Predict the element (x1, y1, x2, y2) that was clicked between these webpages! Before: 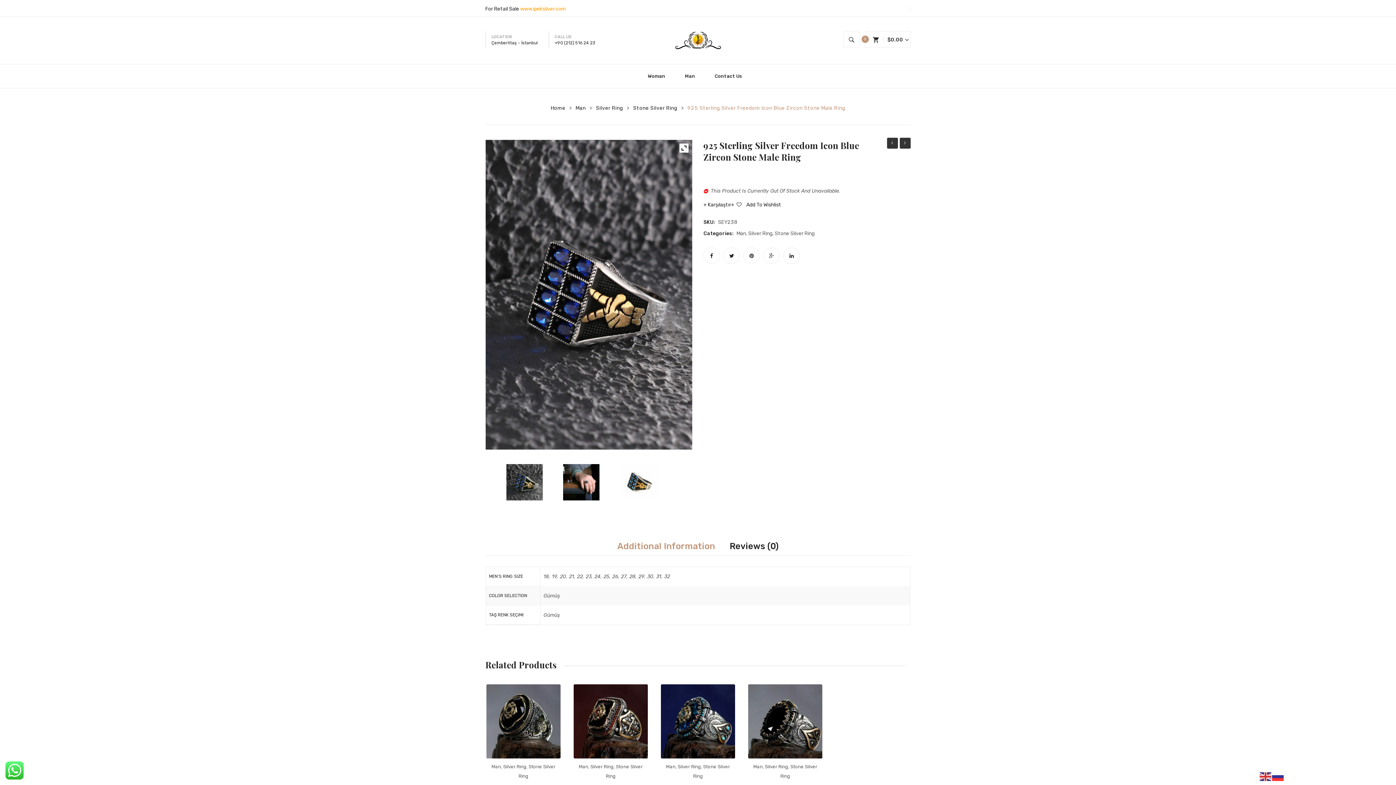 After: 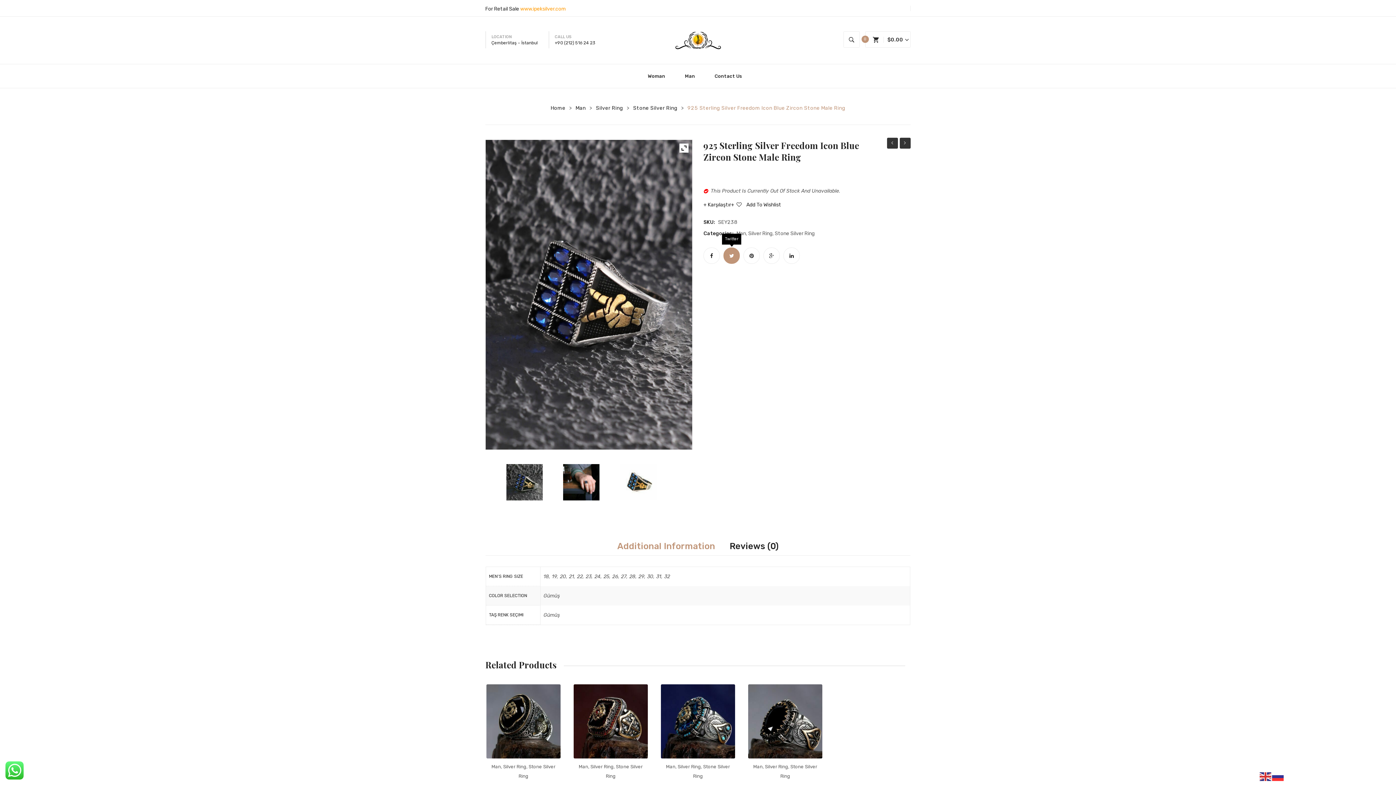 Action: bbox: (723, 247, 740, 264)